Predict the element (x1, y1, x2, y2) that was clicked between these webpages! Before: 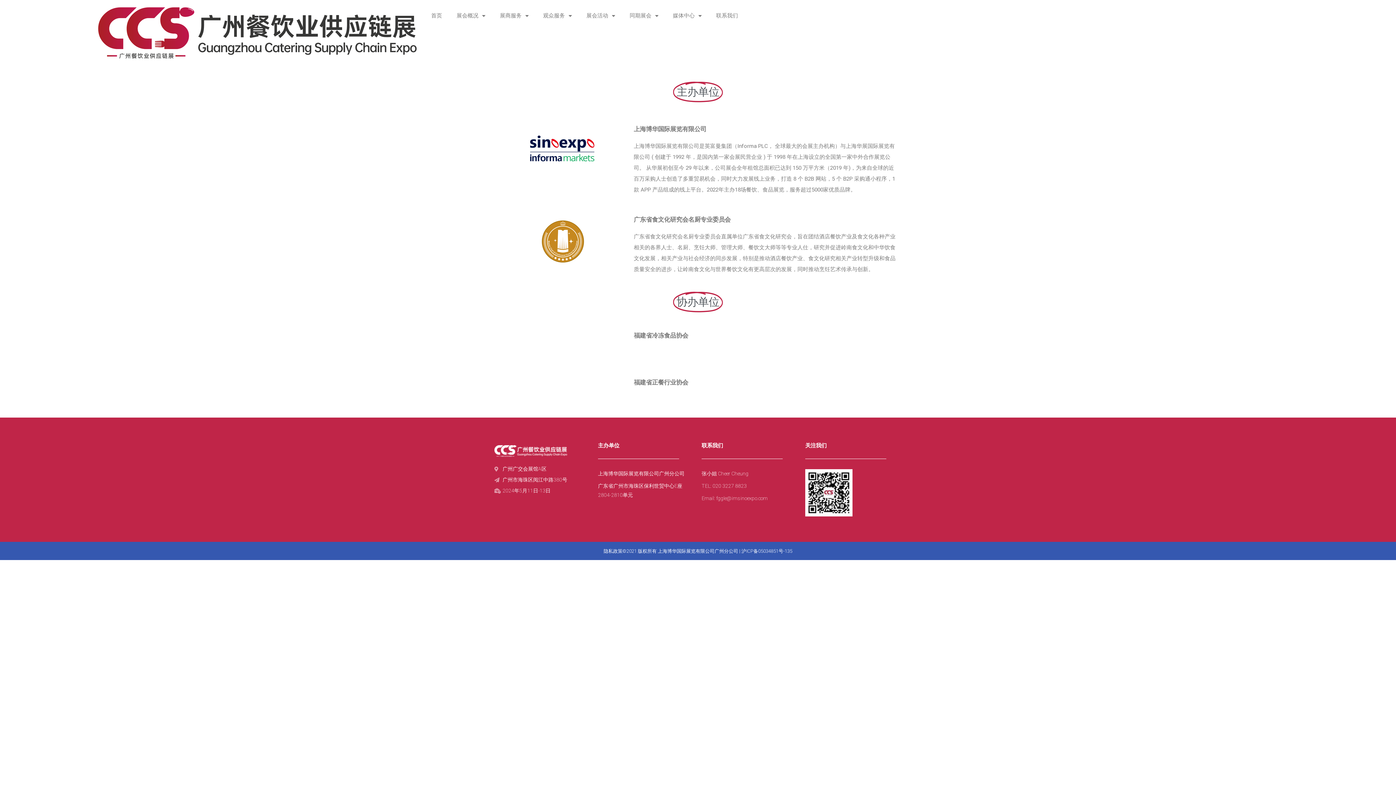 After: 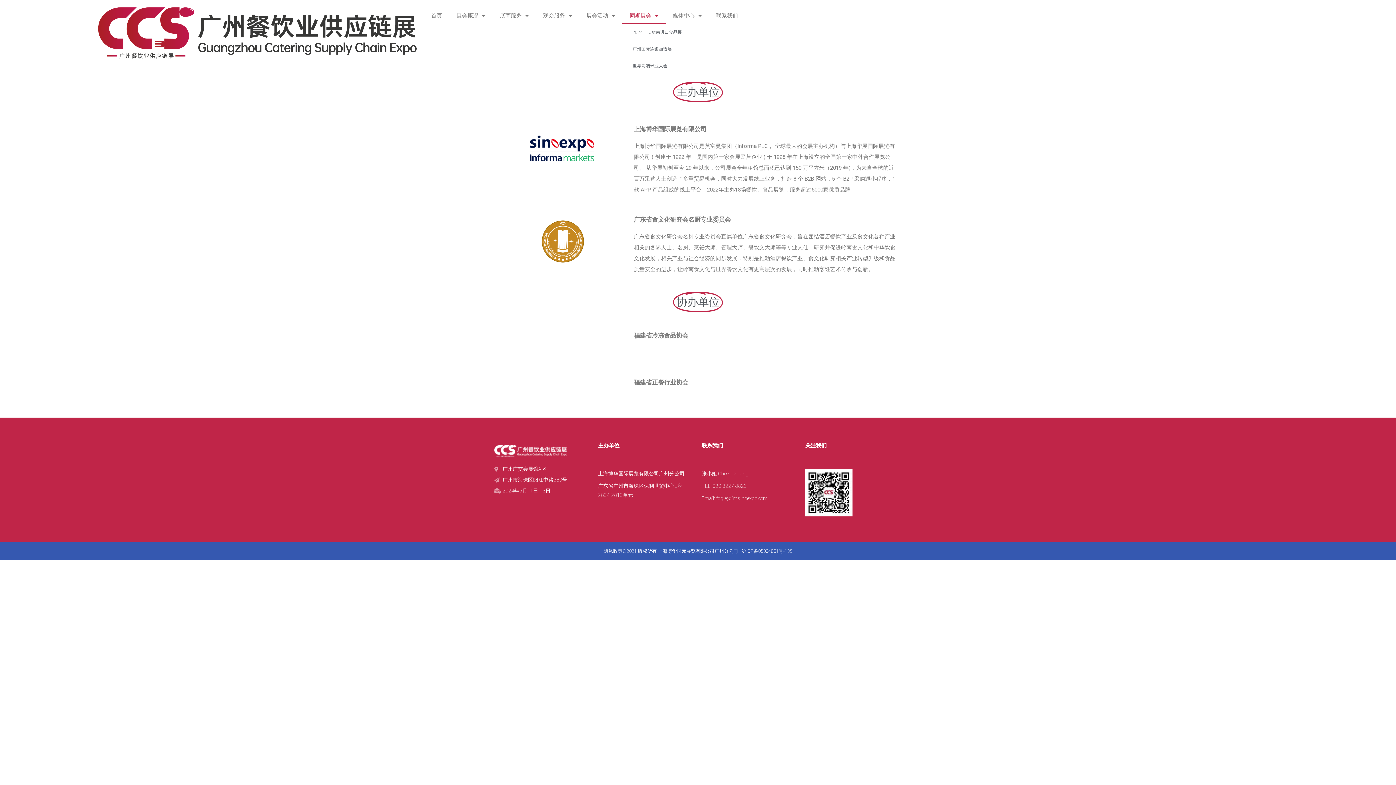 Action: label: 同期展会 bbox: (622, 7, 665, 24)